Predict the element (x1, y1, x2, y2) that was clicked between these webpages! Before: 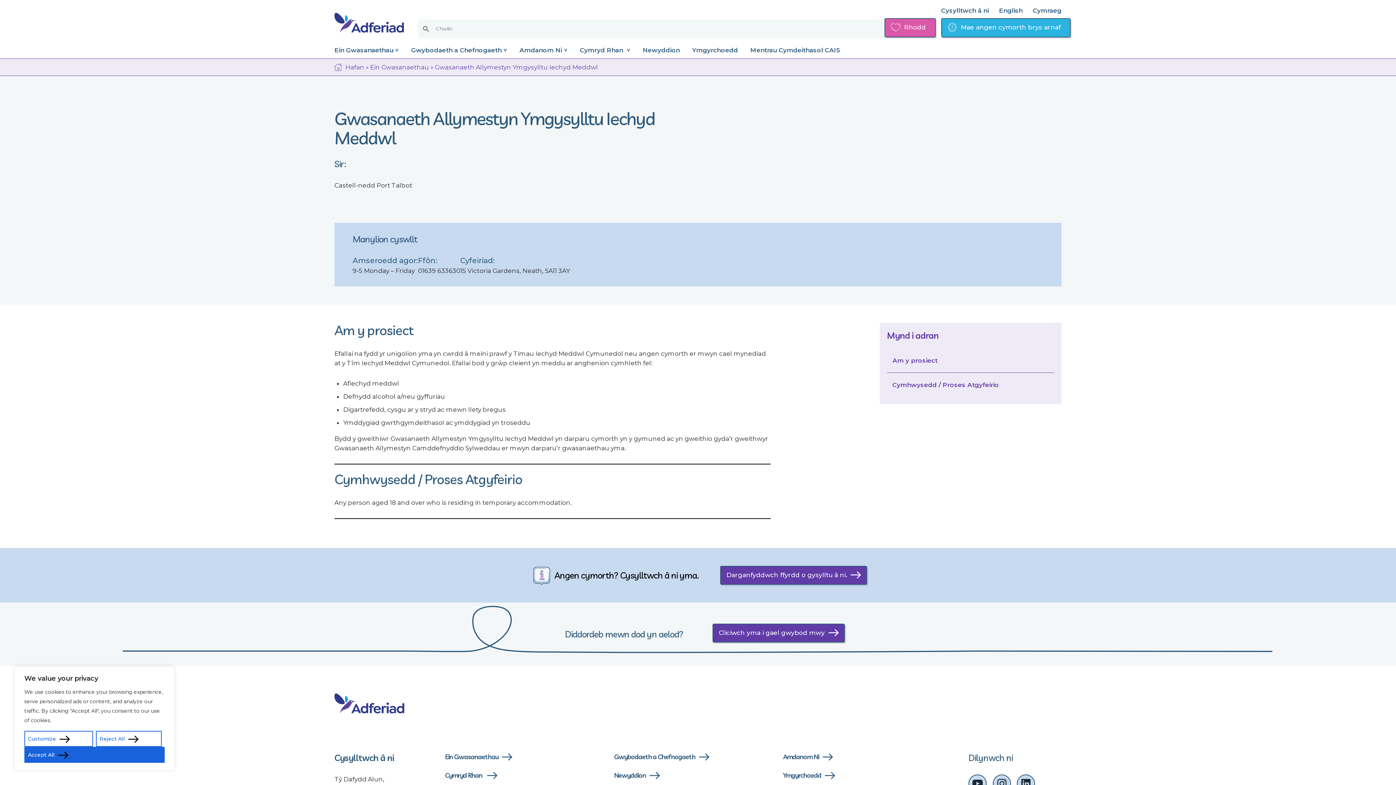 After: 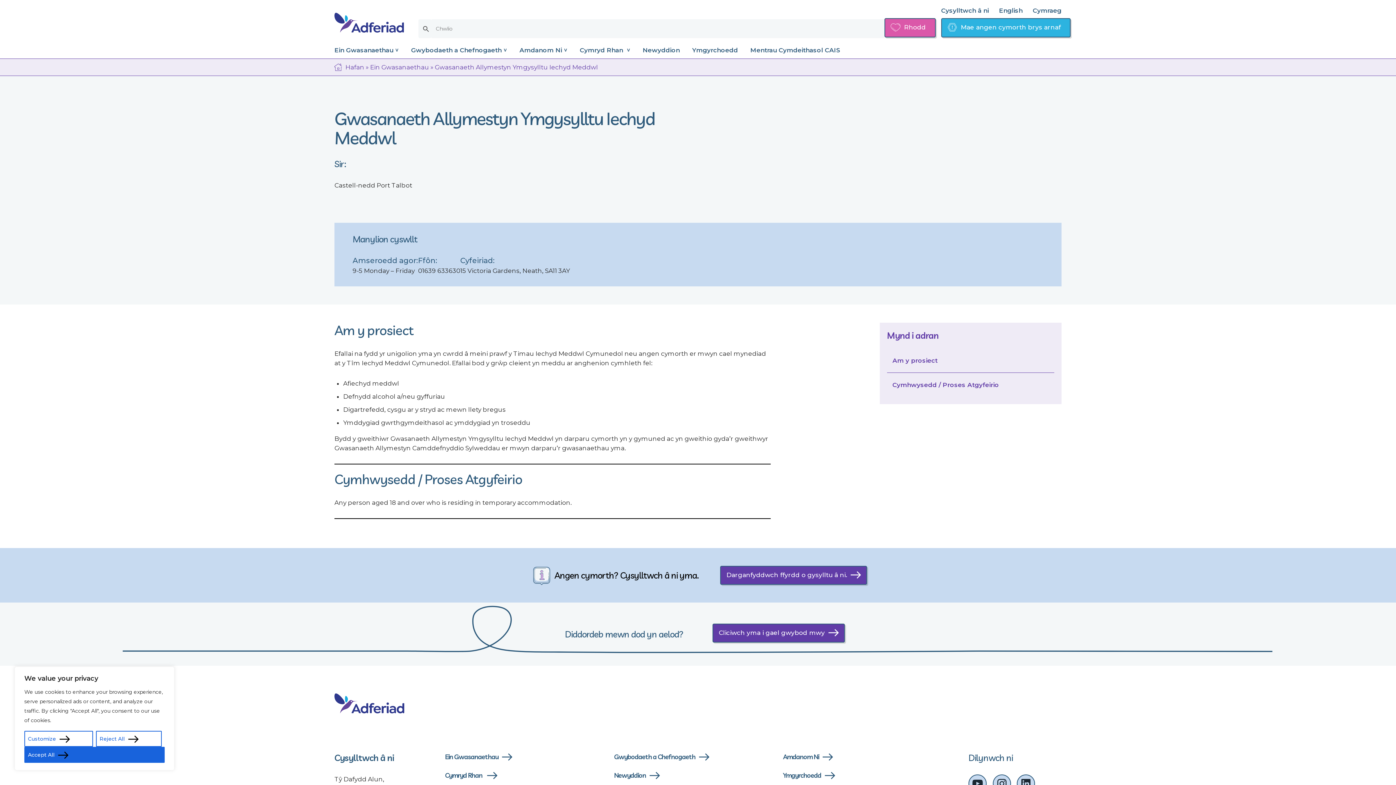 Action: bbox: (1033, 6, 1061, 14) label: Cymraeg